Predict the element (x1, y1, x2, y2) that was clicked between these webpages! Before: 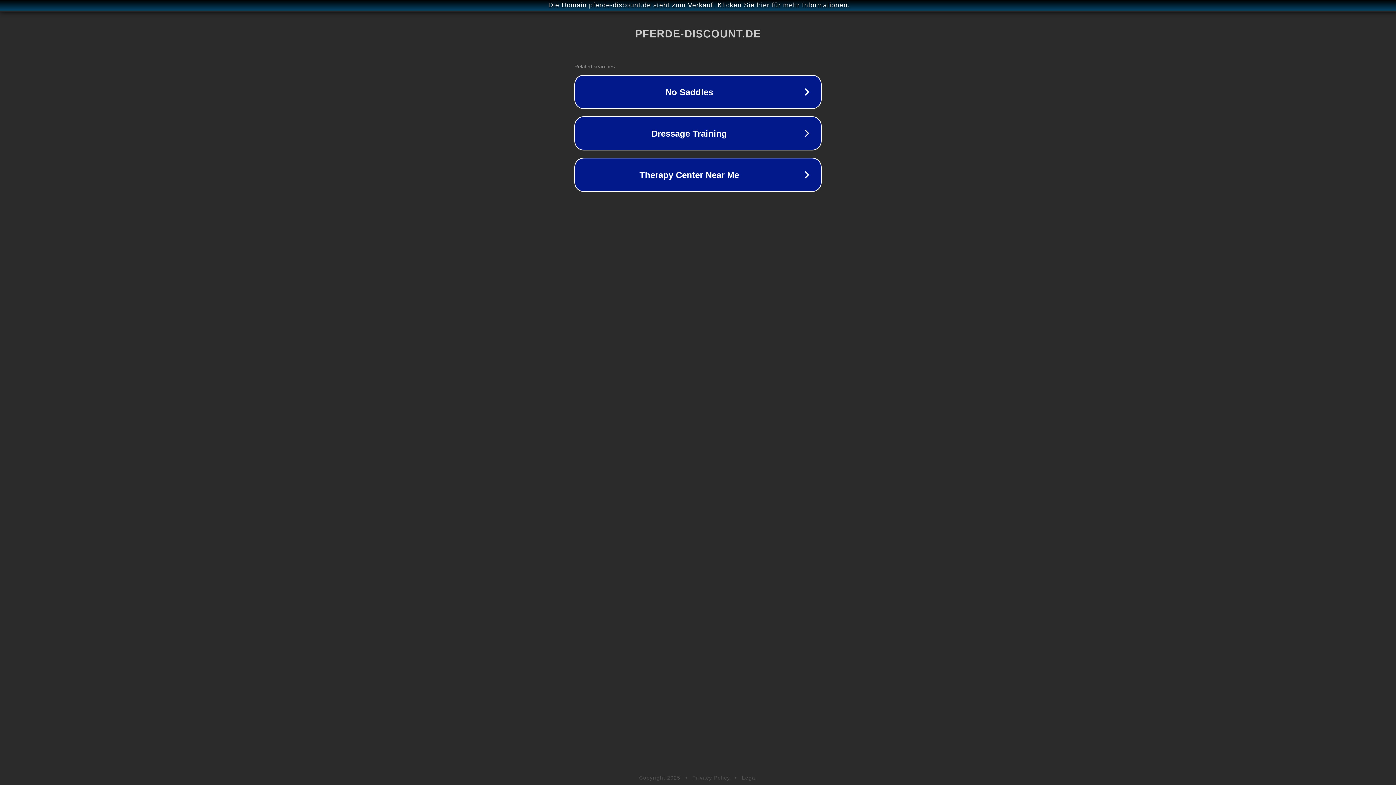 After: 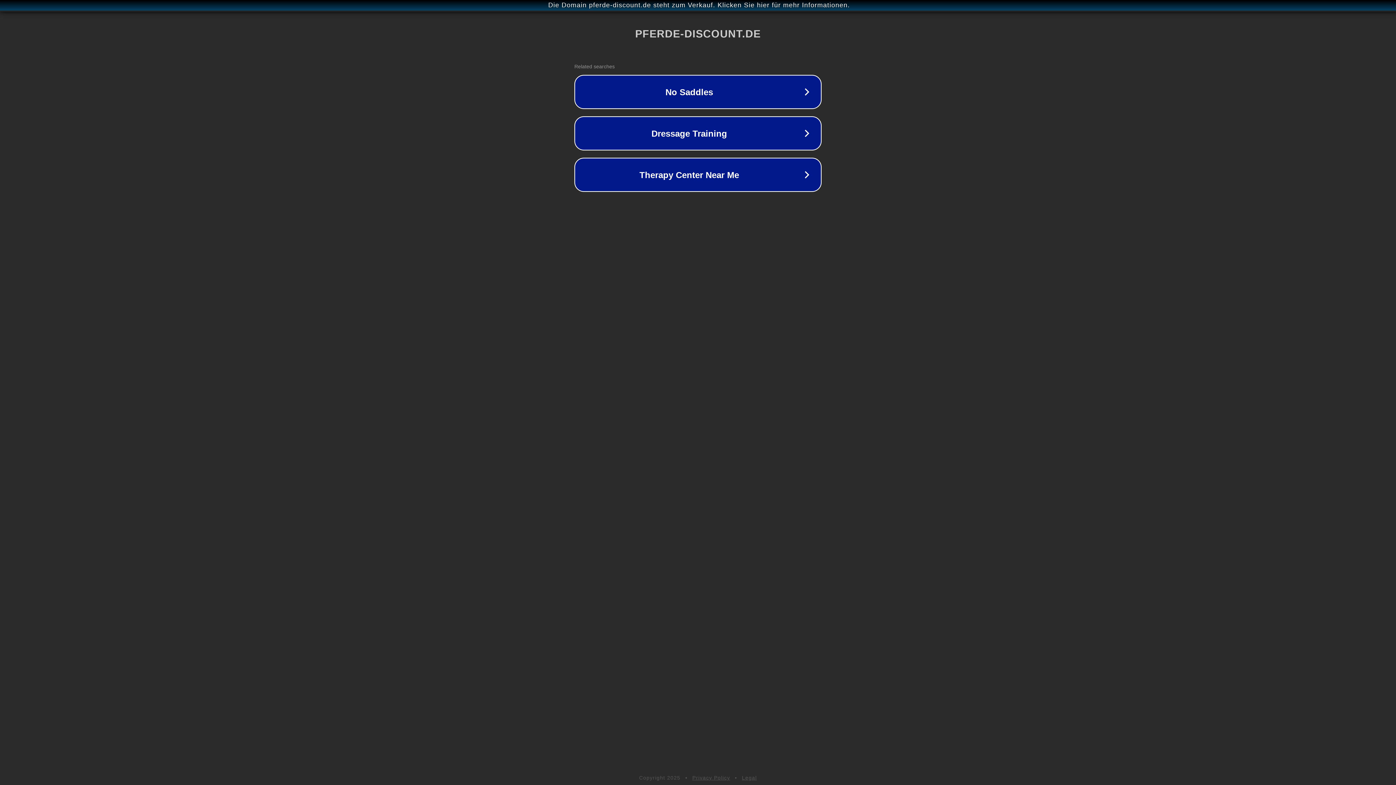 Action: label: Privacy Policy bbox: (692, 775, 730, 781)